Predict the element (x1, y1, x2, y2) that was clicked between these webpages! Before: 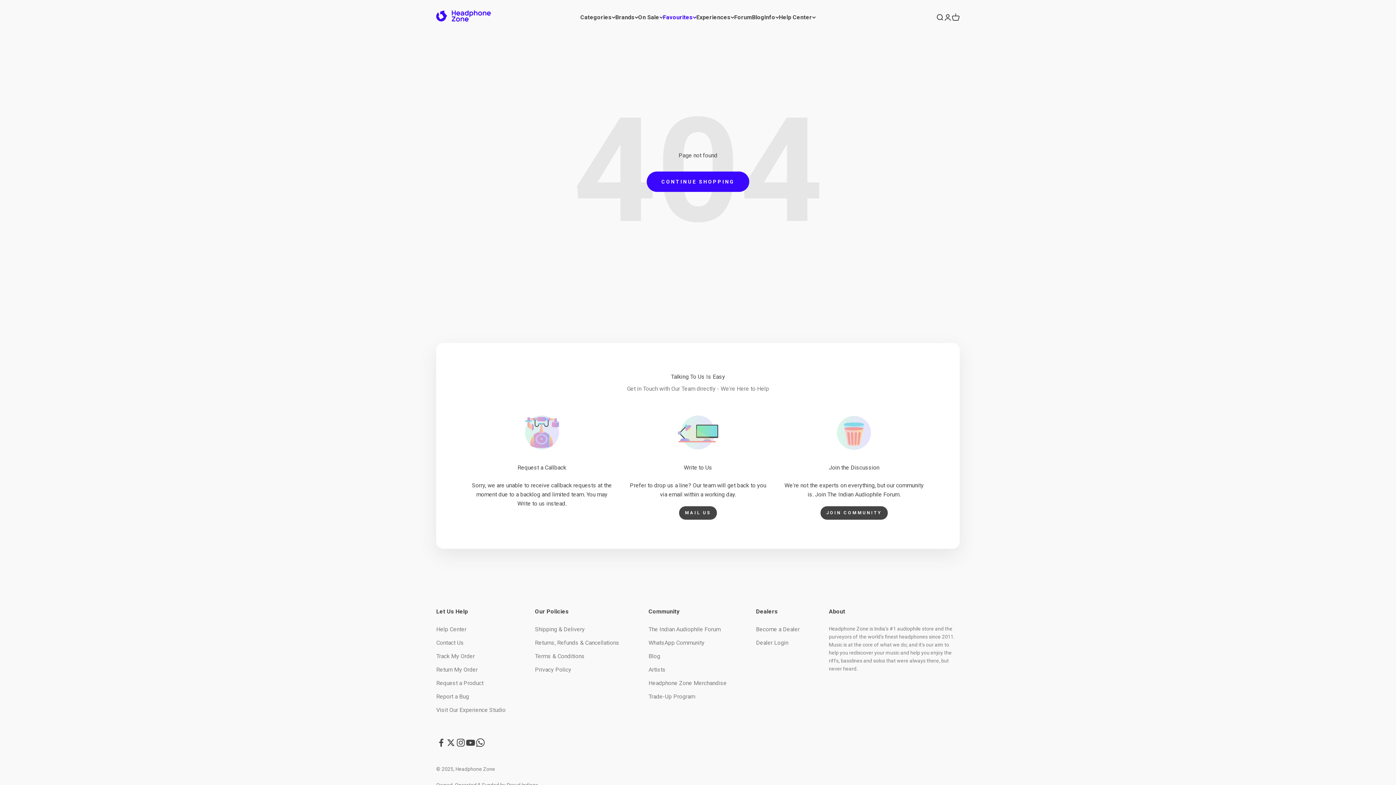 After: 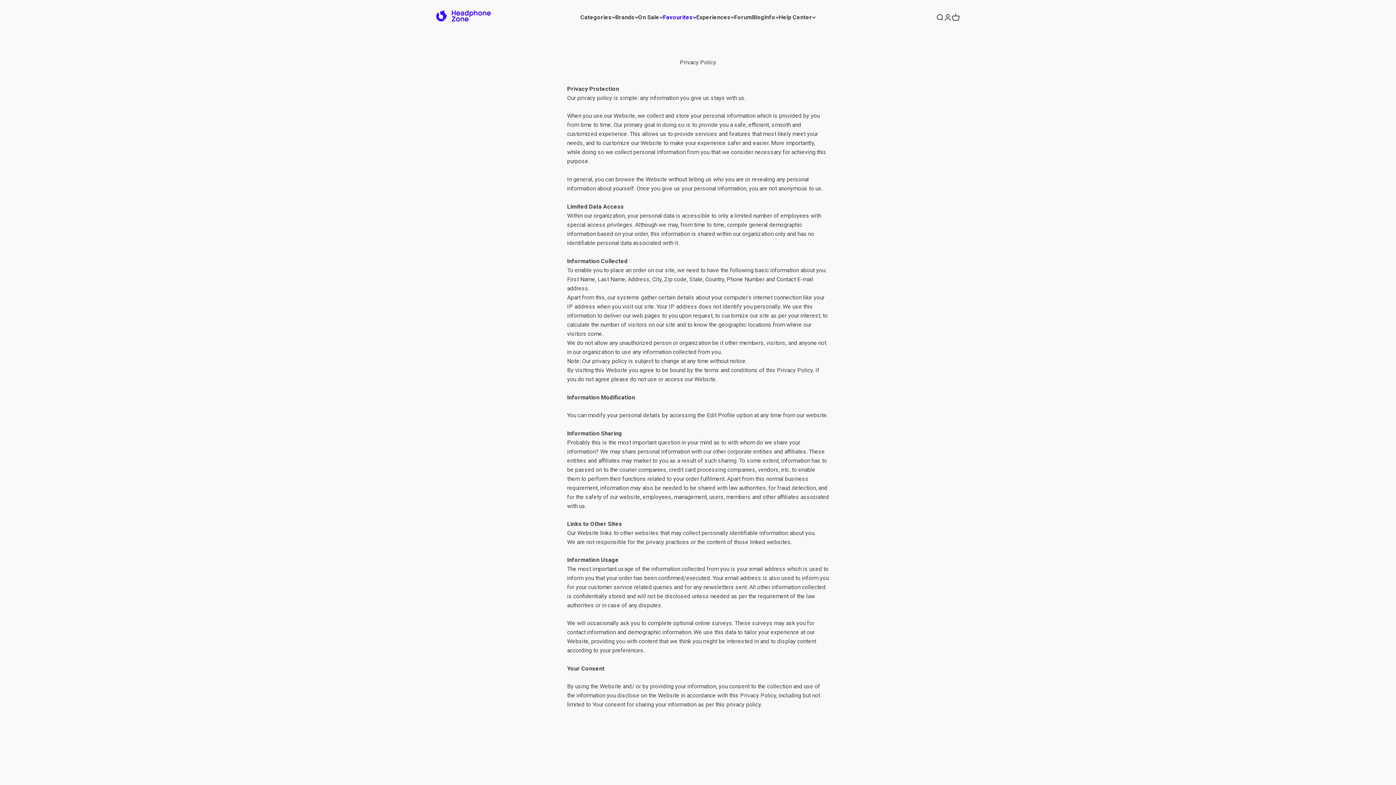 Action: label: Privacy Policy bbox: (535, 665, 571, 674)